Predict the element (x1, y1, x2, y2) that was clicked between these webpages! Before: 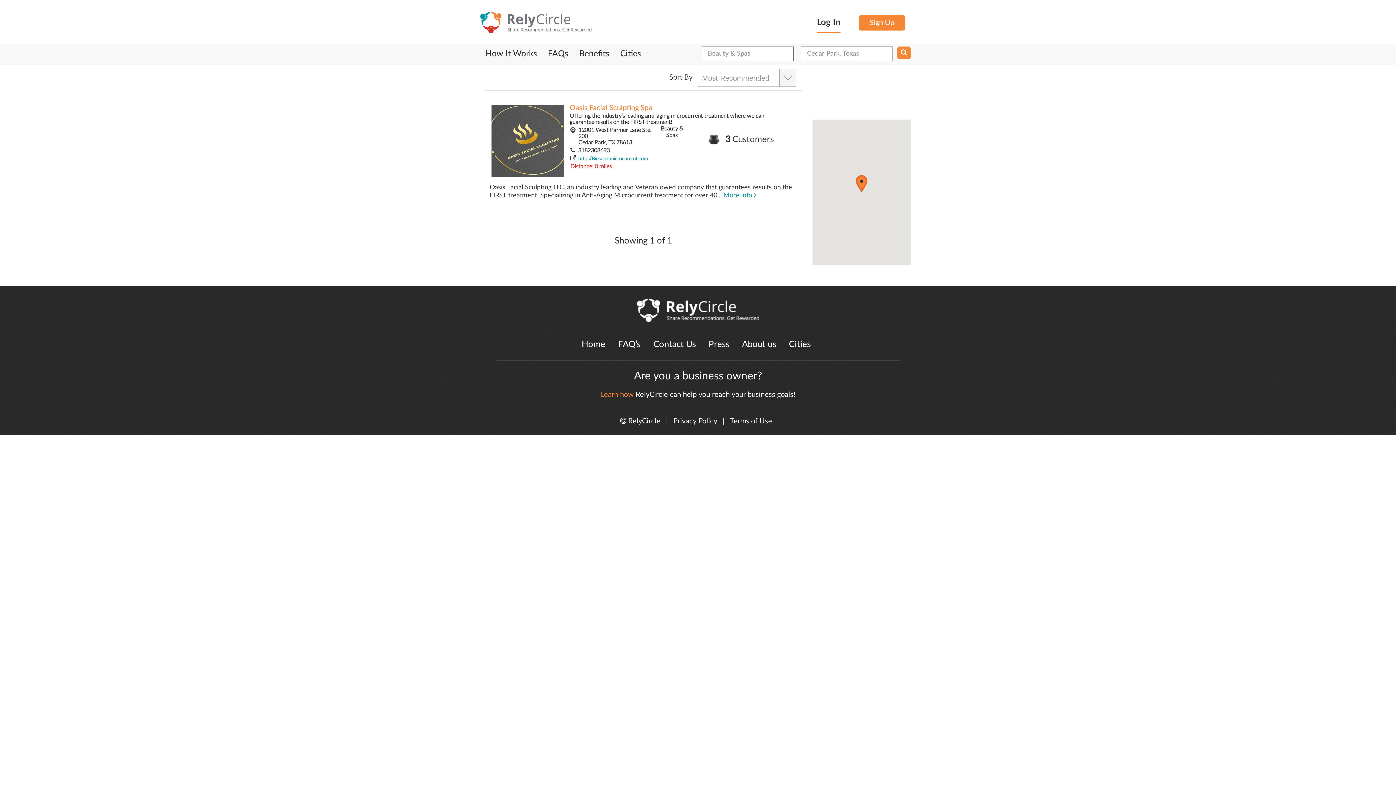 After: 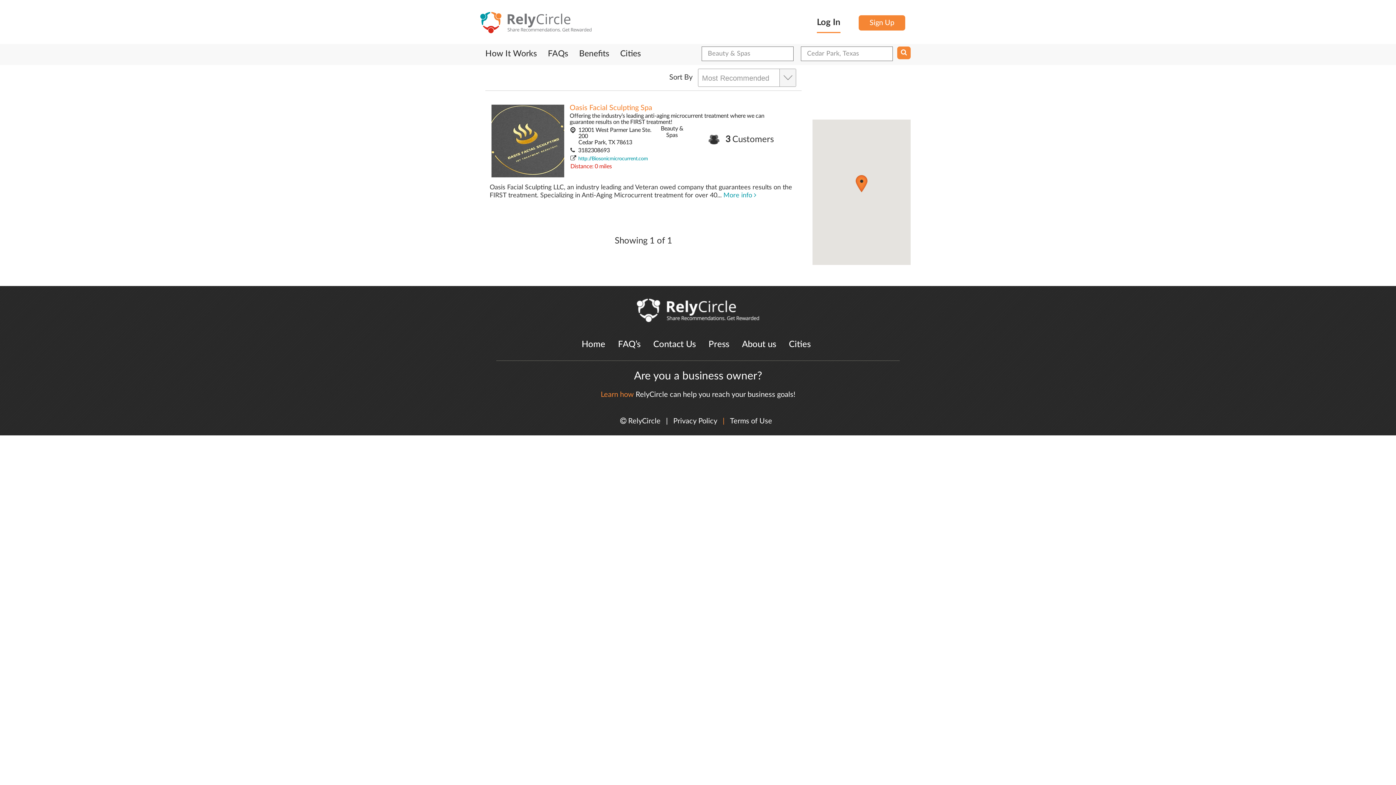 Action: label: | bbox: (722, 416, 724, 426)